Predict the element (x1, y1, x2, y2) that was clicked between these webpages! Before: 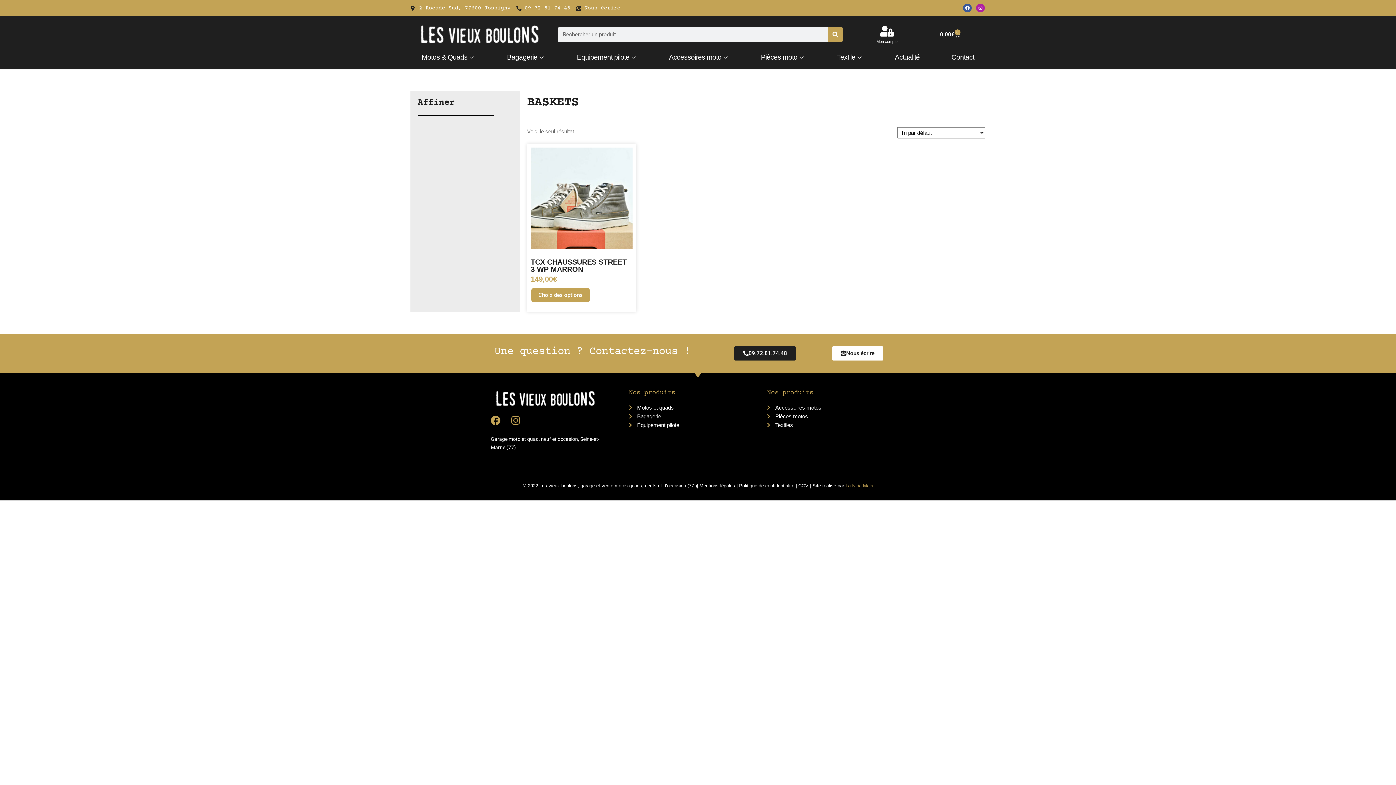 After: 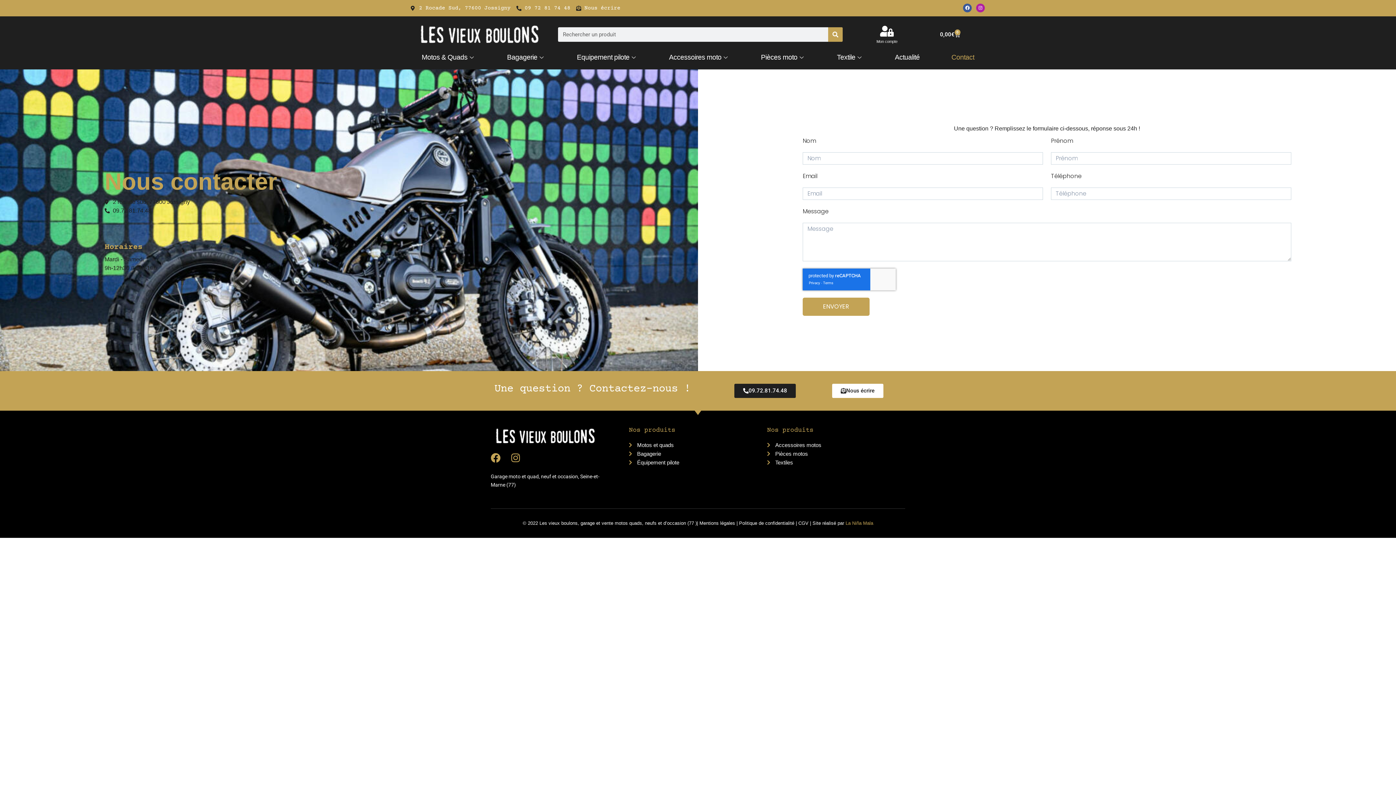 Action: label: Nous écrire bbox: (576, 3, 620, 12)